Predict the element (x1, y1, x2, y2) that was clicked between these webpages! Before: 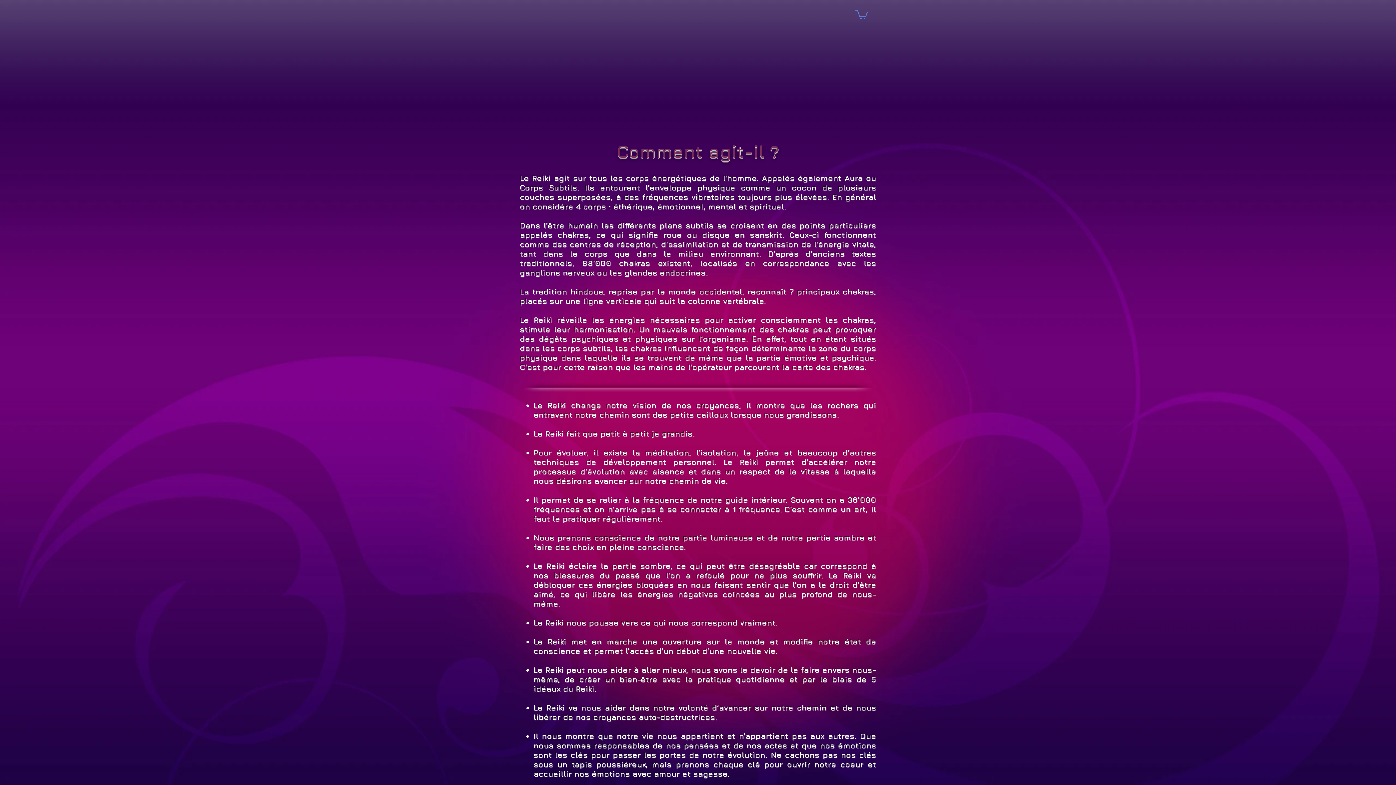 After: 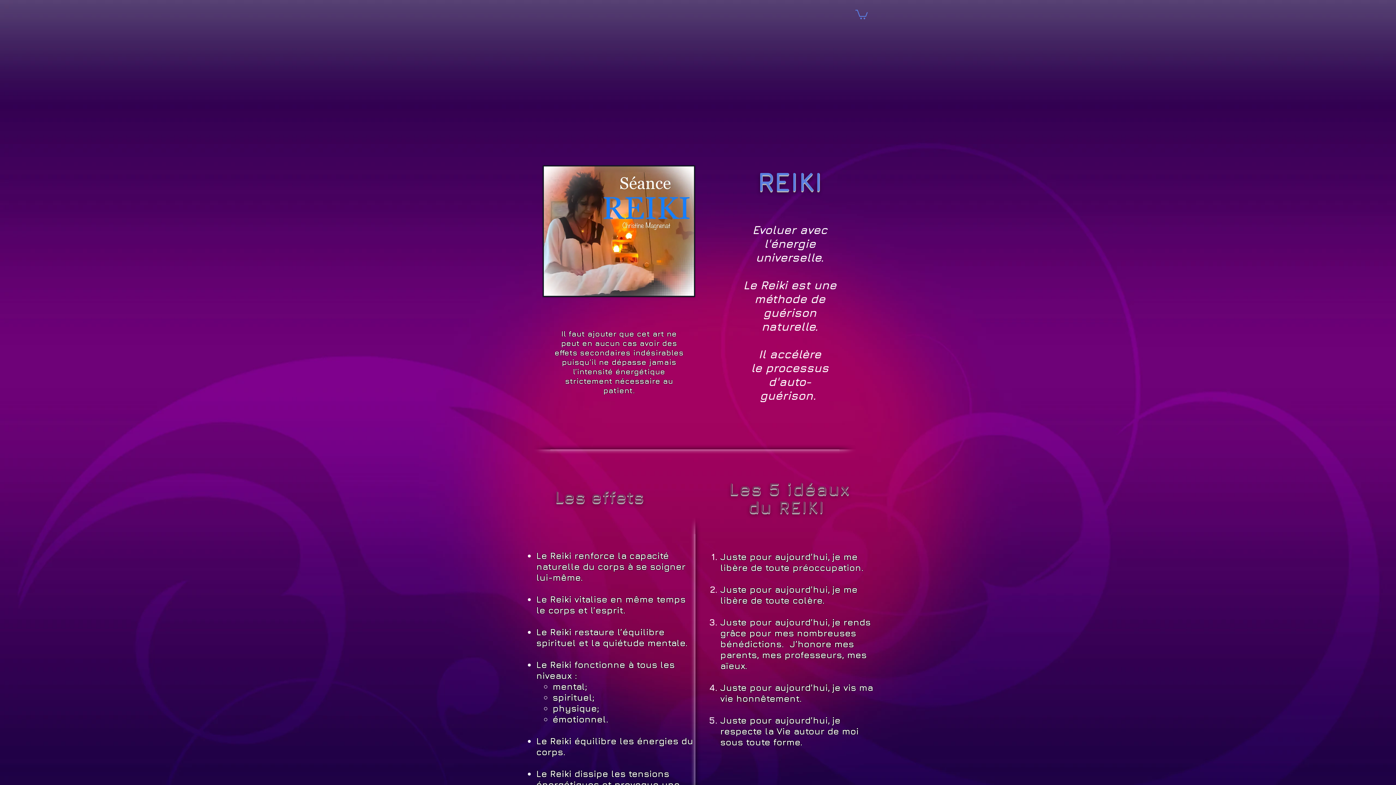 Action: bbox: (566, 64, 593, 82) label: Reiki